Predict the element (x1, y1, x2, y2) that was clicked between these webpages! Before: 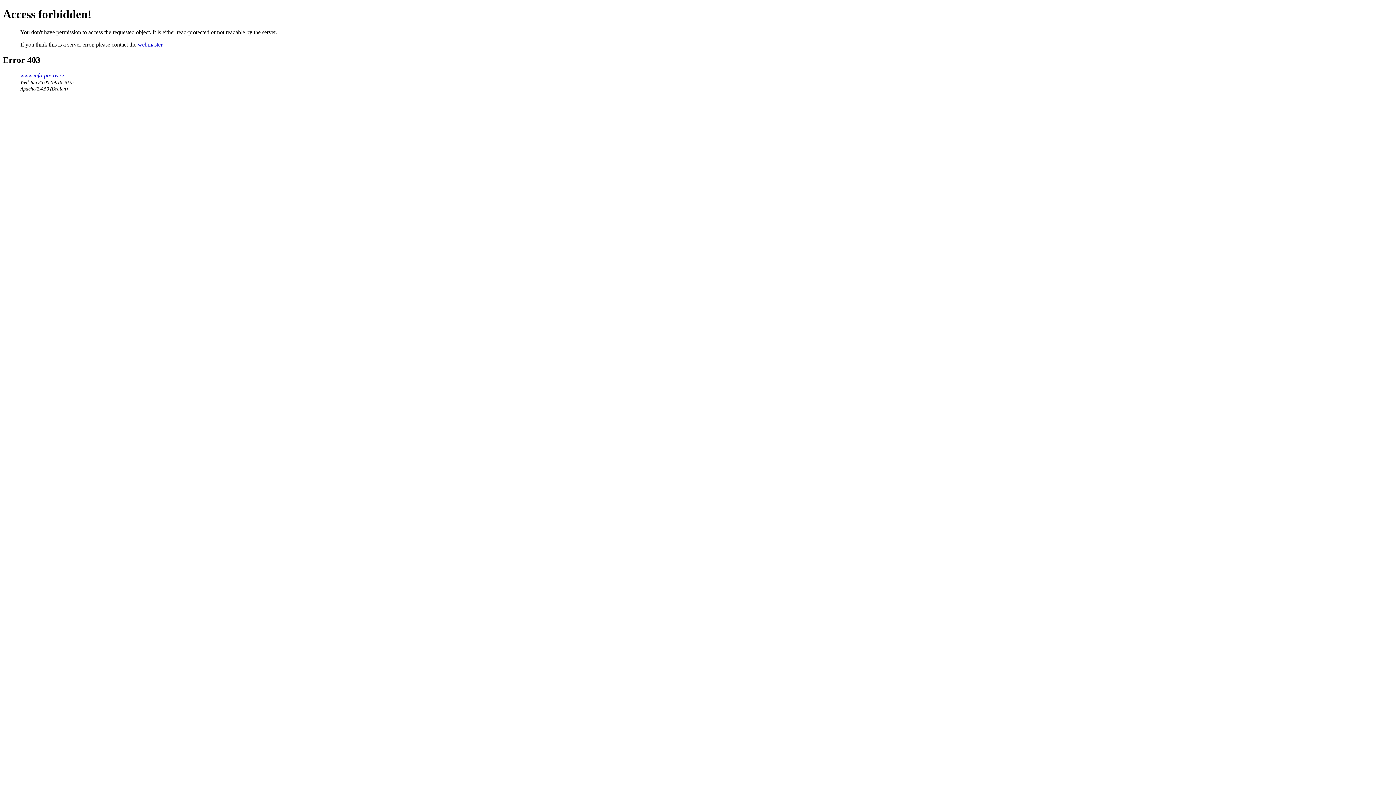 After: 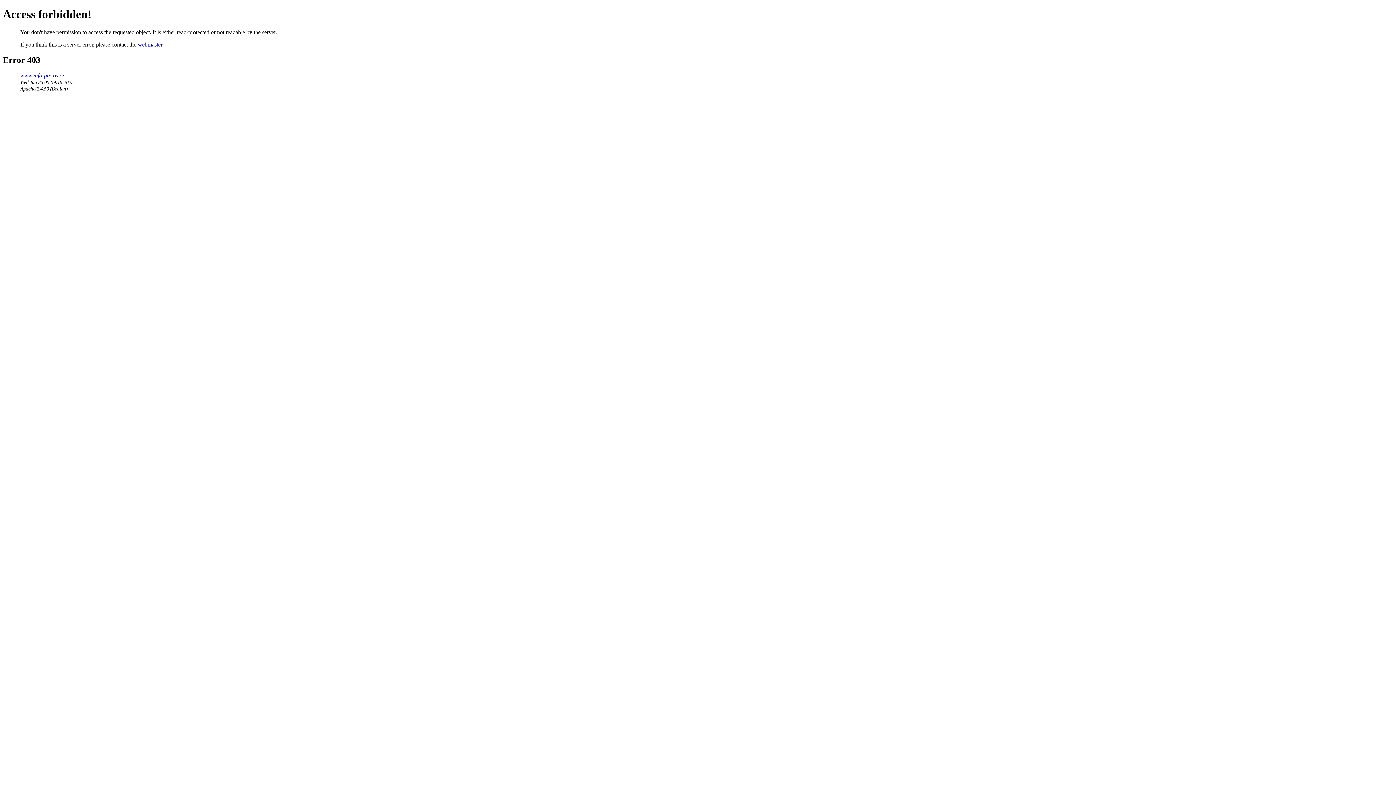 Action: label: webmaster bbox: (137, 41, 162, 47)